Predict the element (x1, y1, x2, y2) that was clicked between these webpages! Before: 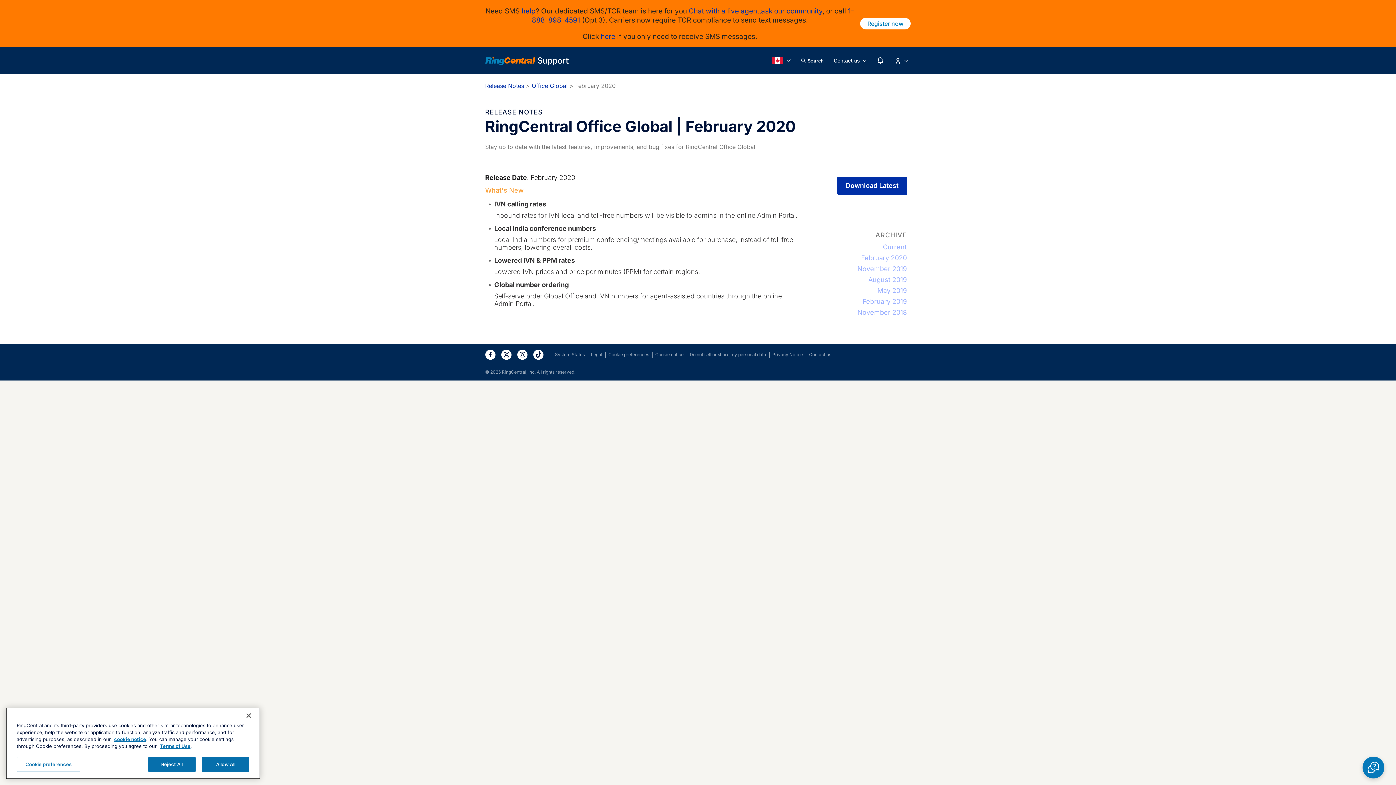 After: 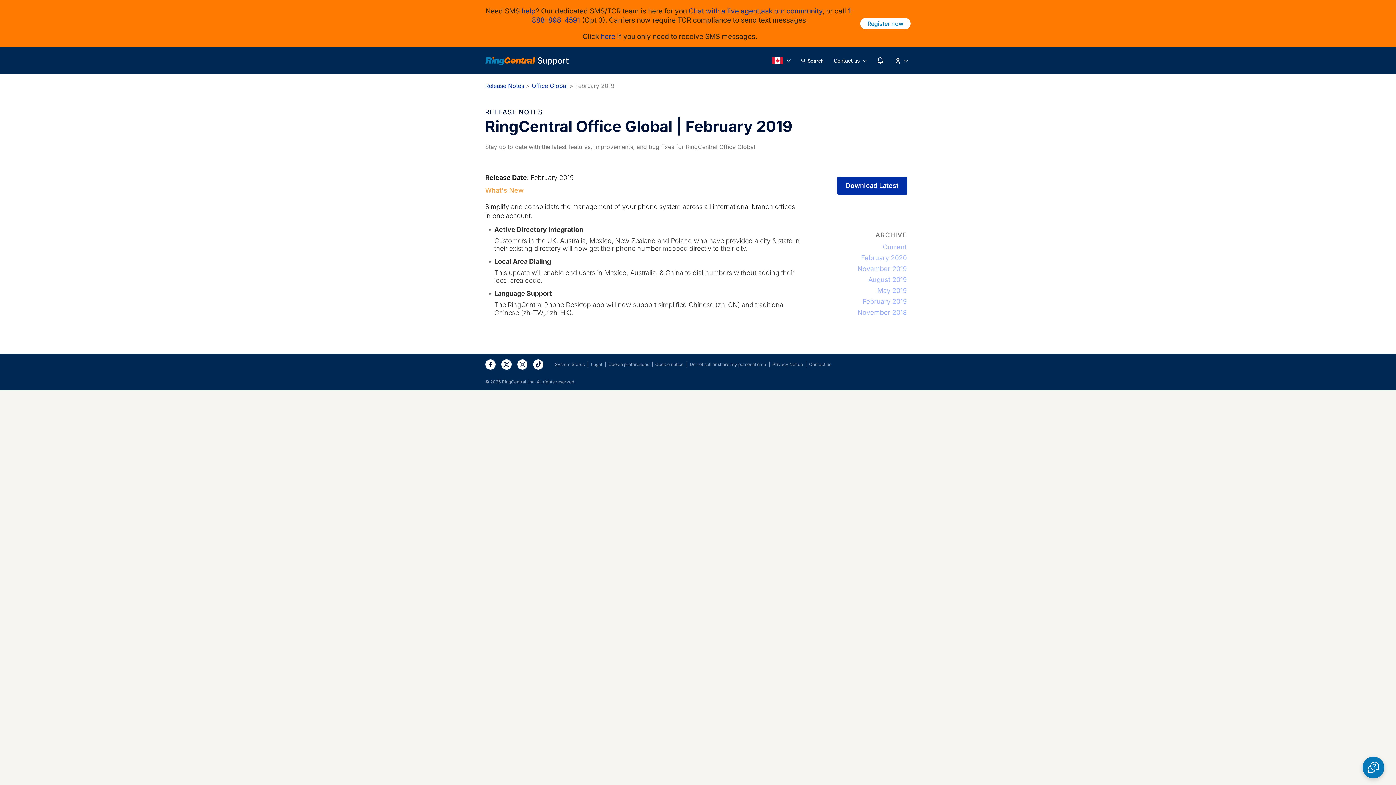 Action: bbox: (862, 297, 907, 305) label: February 2019